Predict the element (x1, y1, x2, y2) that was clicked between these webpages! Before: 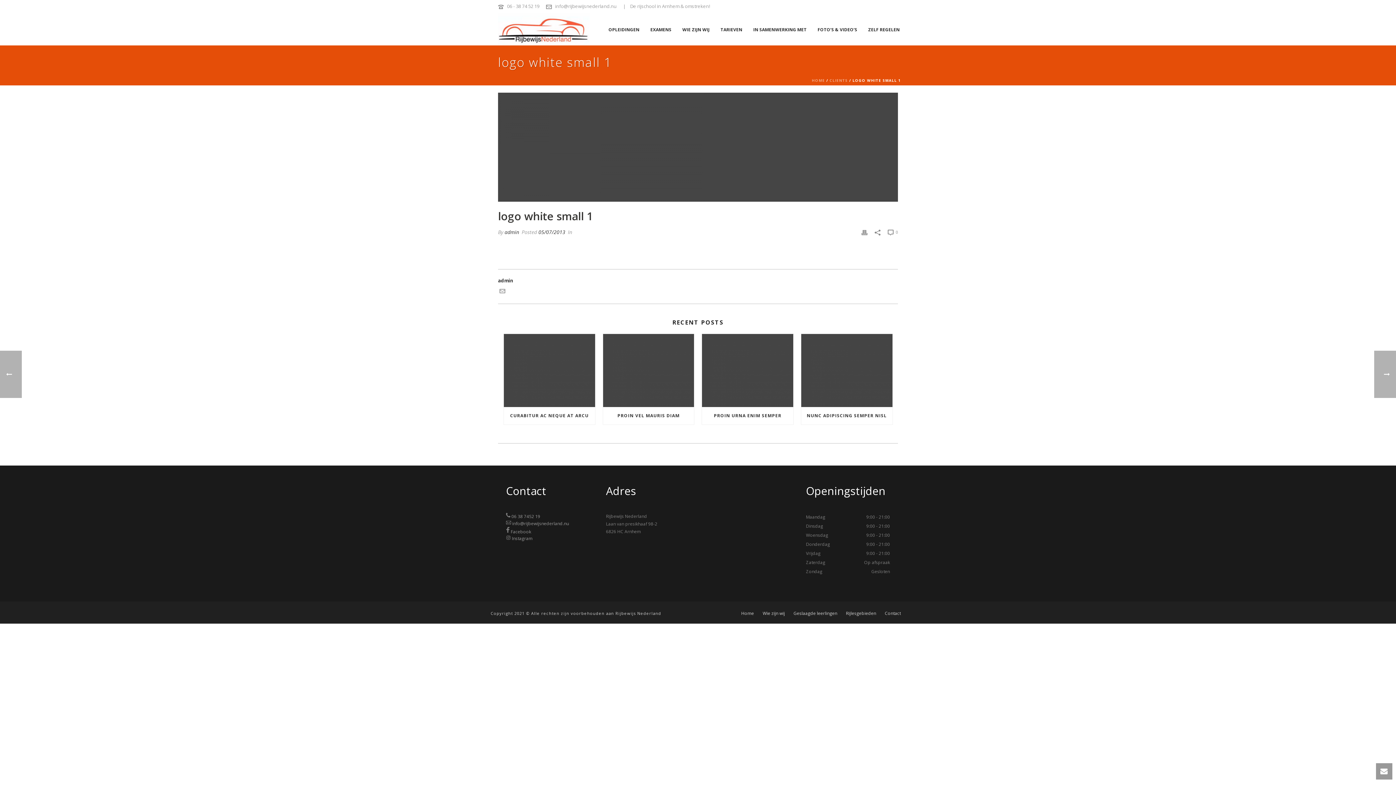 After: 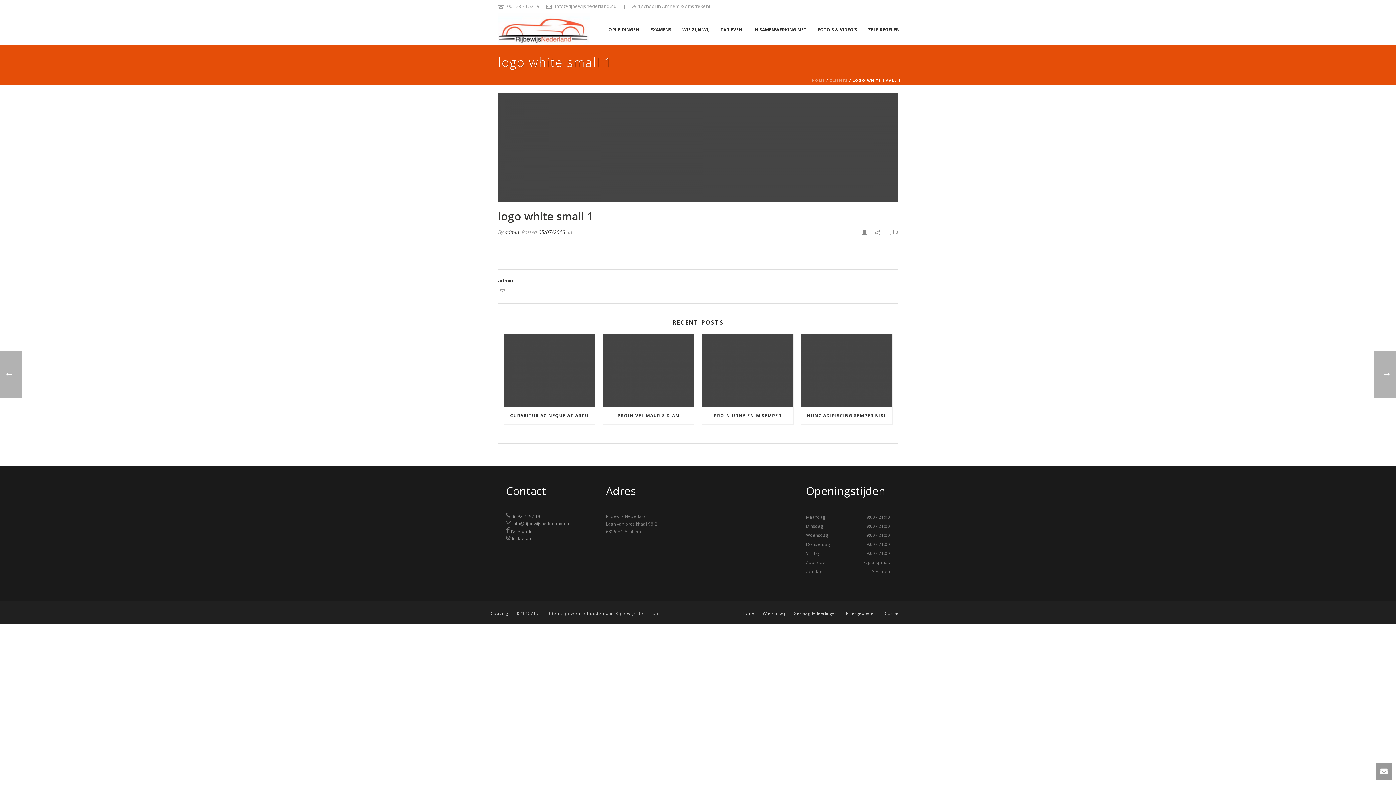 Action: bbox: (555, 2, 616, 9) label: info@rijbewijsnederland.nu